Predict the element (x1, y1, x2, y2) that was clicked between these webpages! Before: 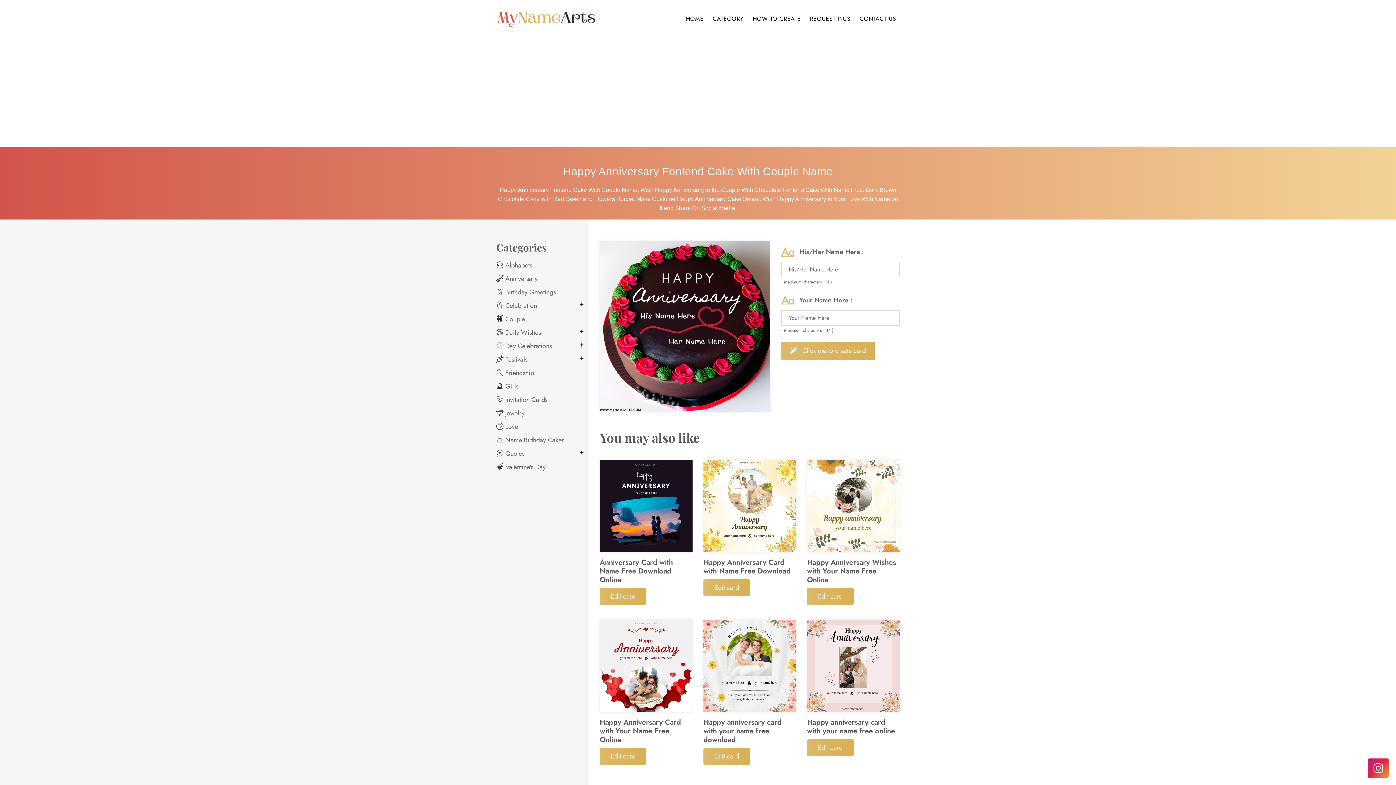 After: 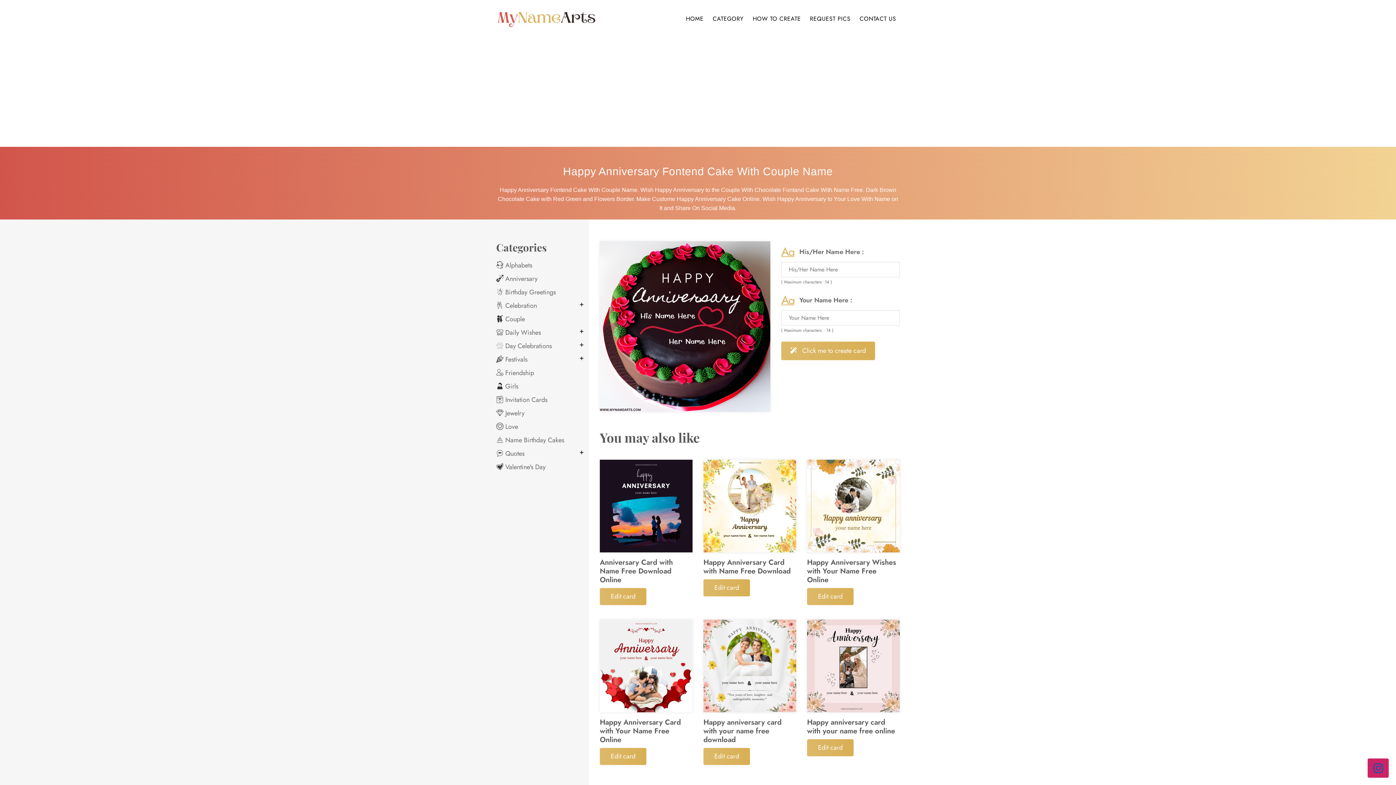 Action: bbox: (1368, 758, 1389, 778) label: Instagram